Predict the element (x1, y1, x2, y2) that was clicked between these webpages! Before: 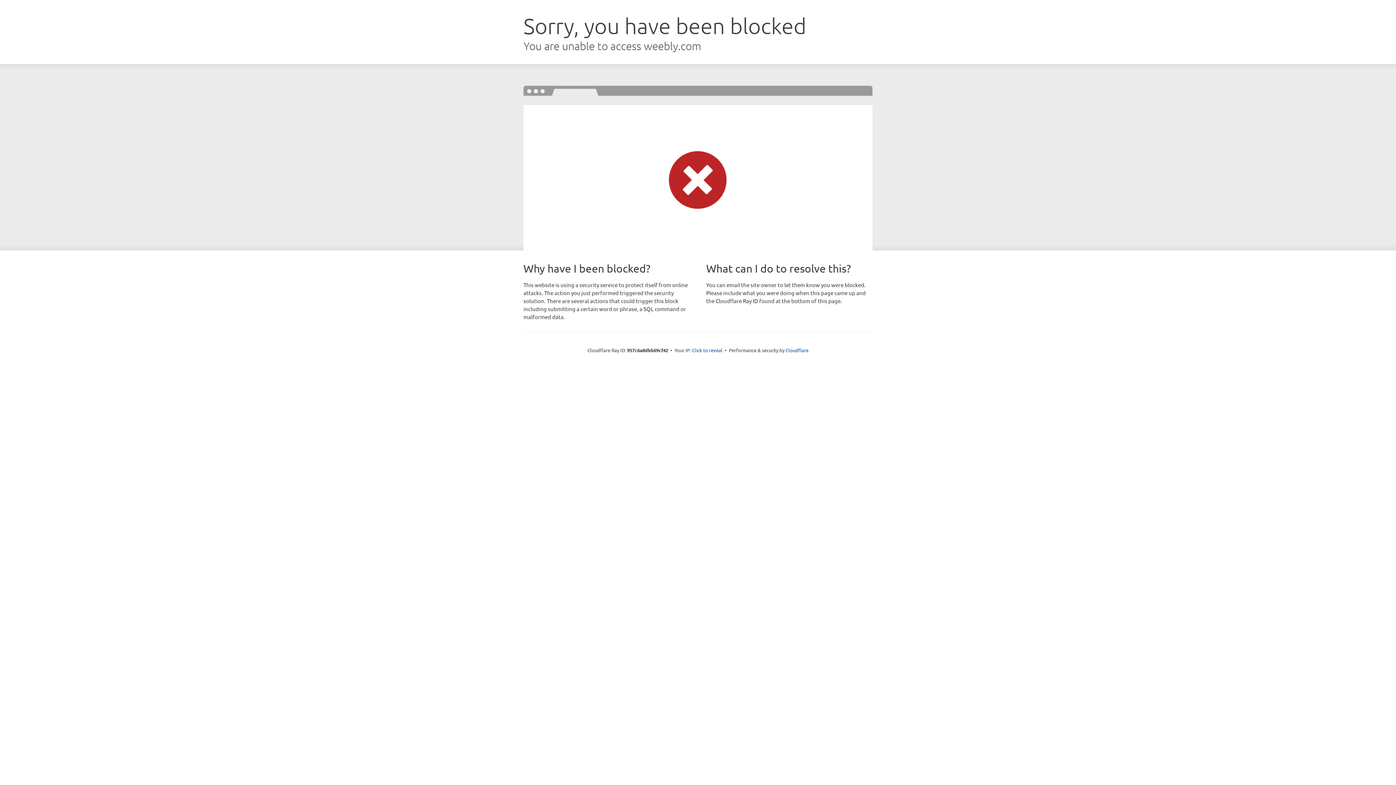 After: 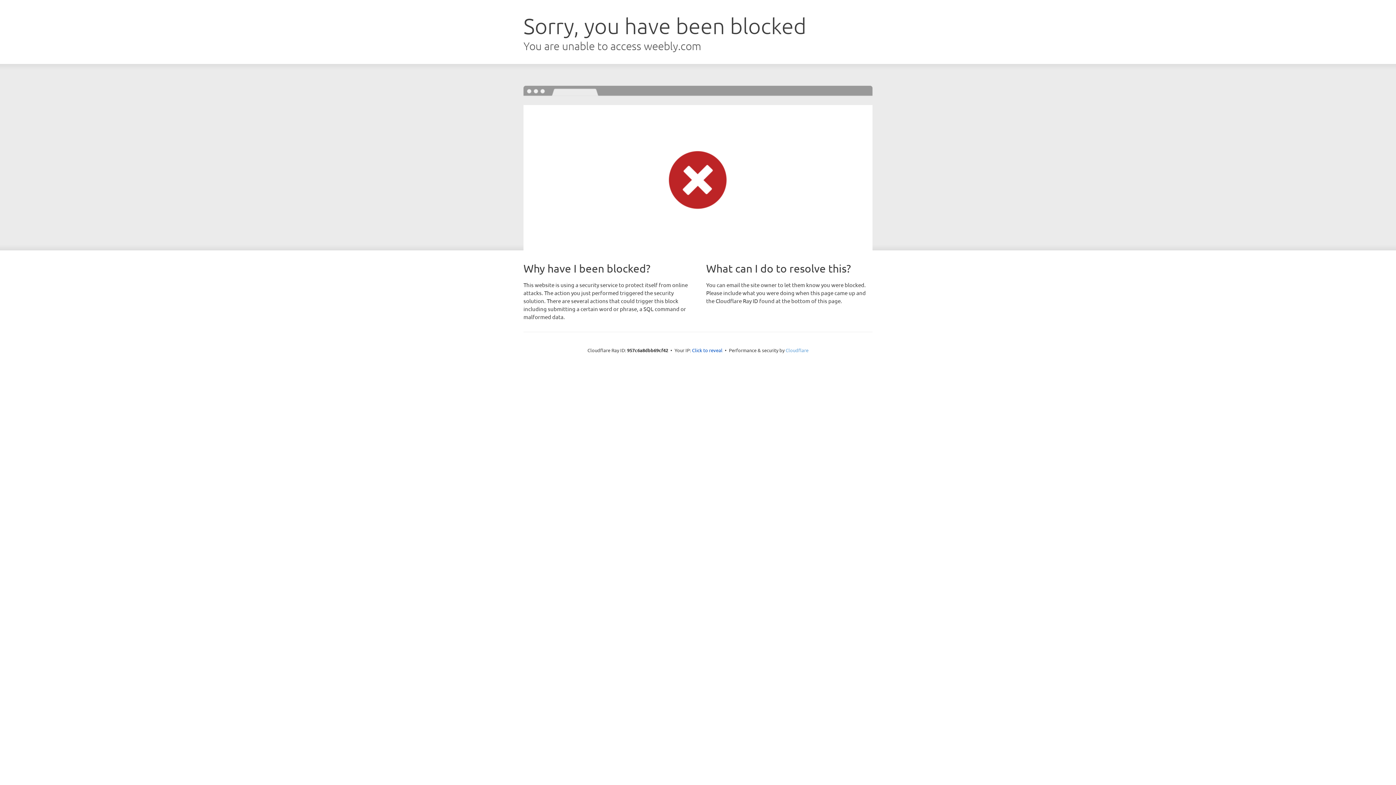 Action: label: Cloudflare bbox: (785, 347, 808, 353)